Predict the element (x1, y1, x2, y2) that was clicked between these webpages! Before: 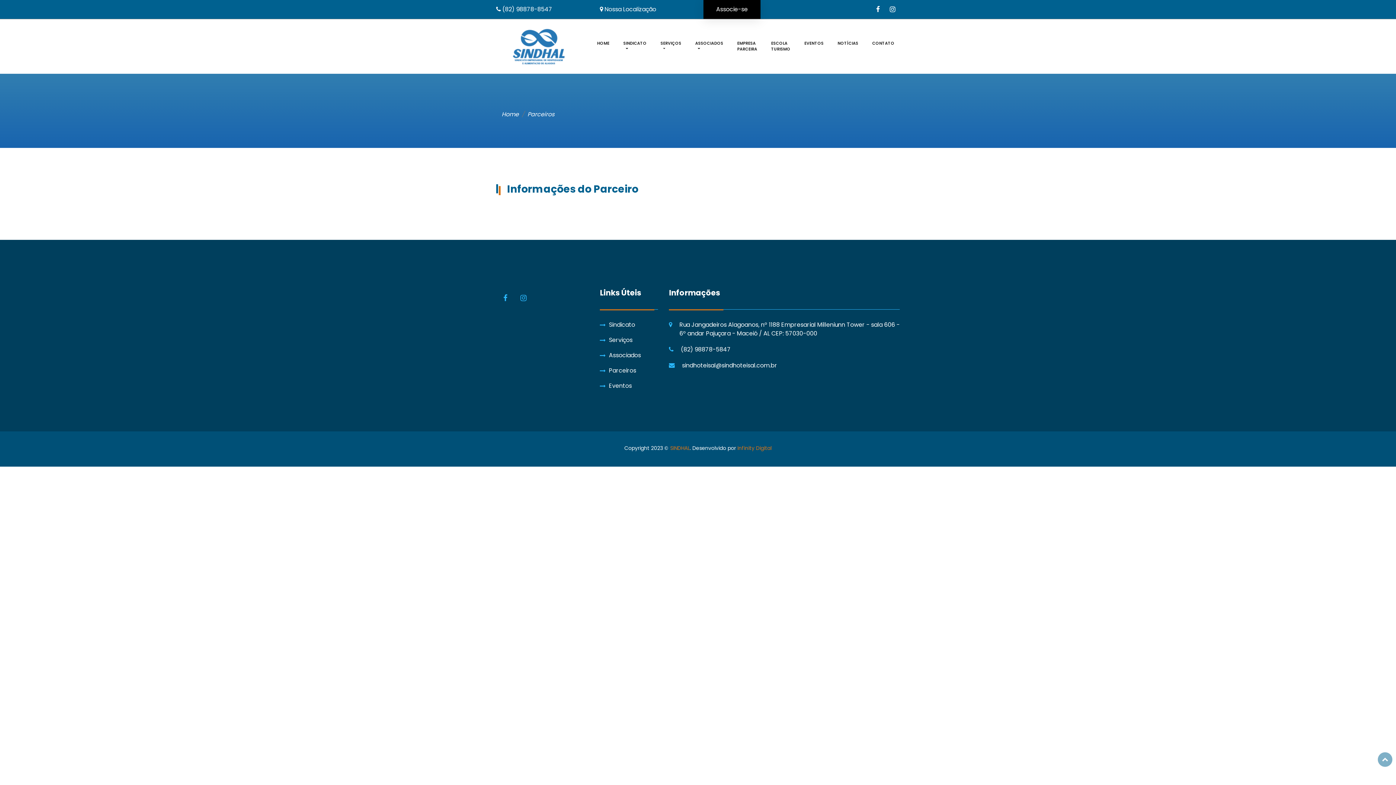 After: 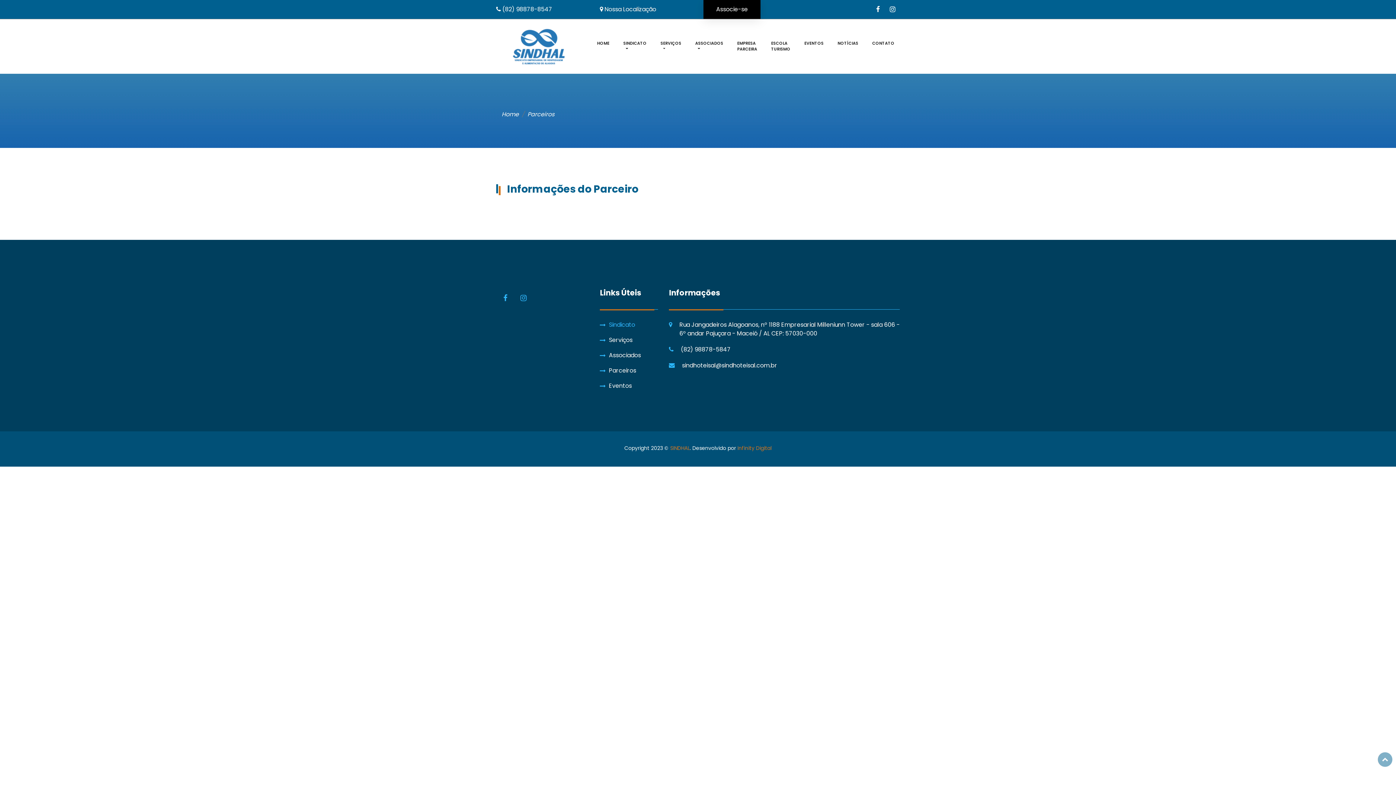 Action: label: Sindicato bbox: (600, 320, 635, 329)